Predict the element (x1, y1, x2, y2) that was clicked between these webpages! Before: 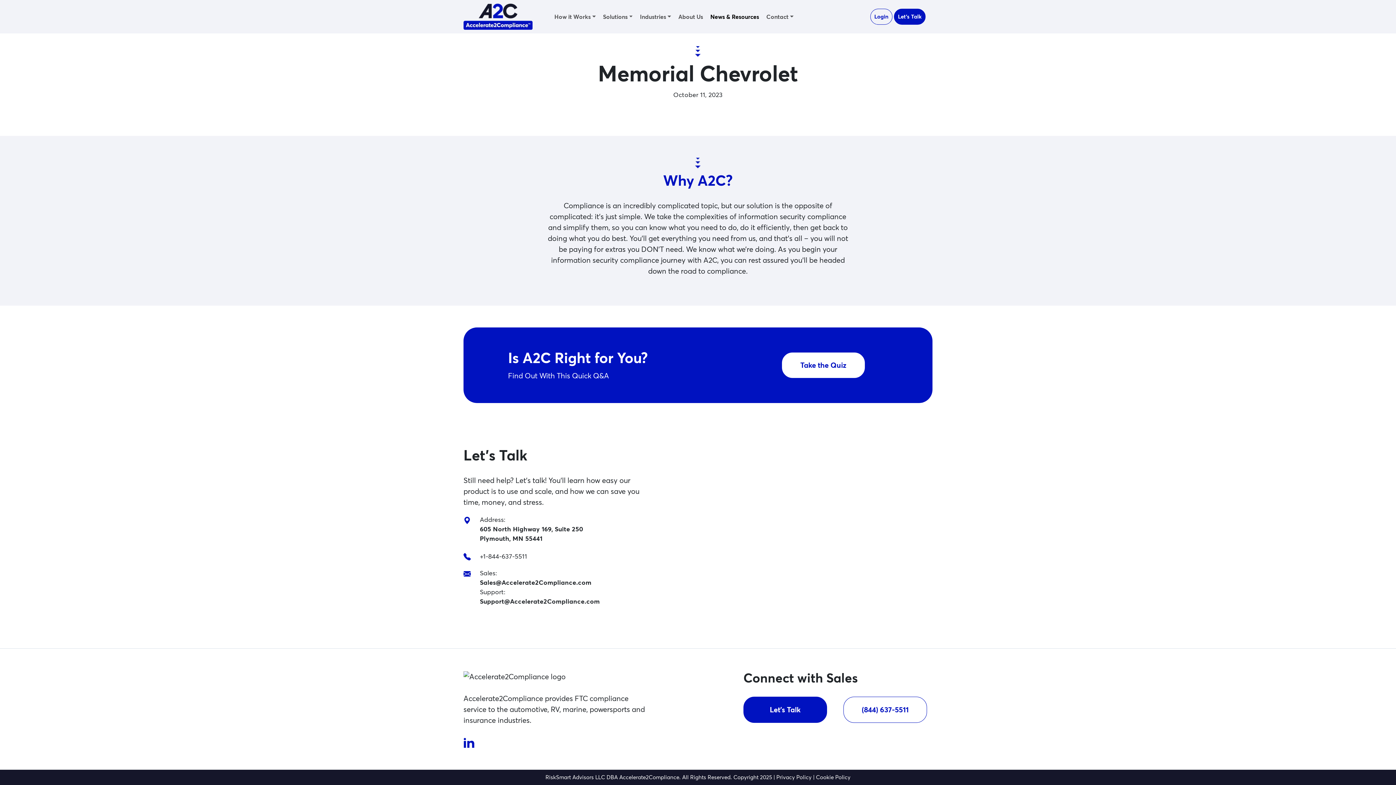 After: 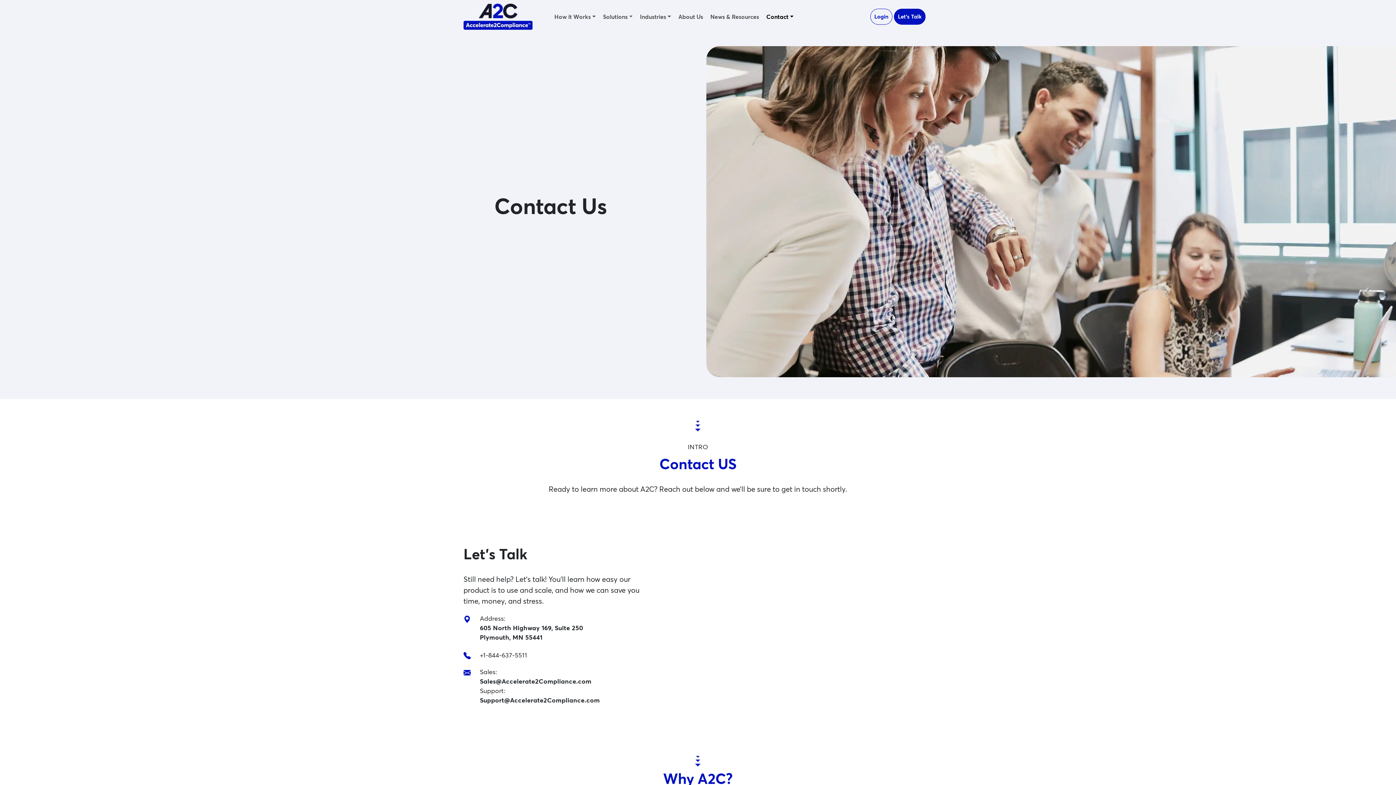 Action: bbox: (894, 8, 925, 24) label: Let's Talk